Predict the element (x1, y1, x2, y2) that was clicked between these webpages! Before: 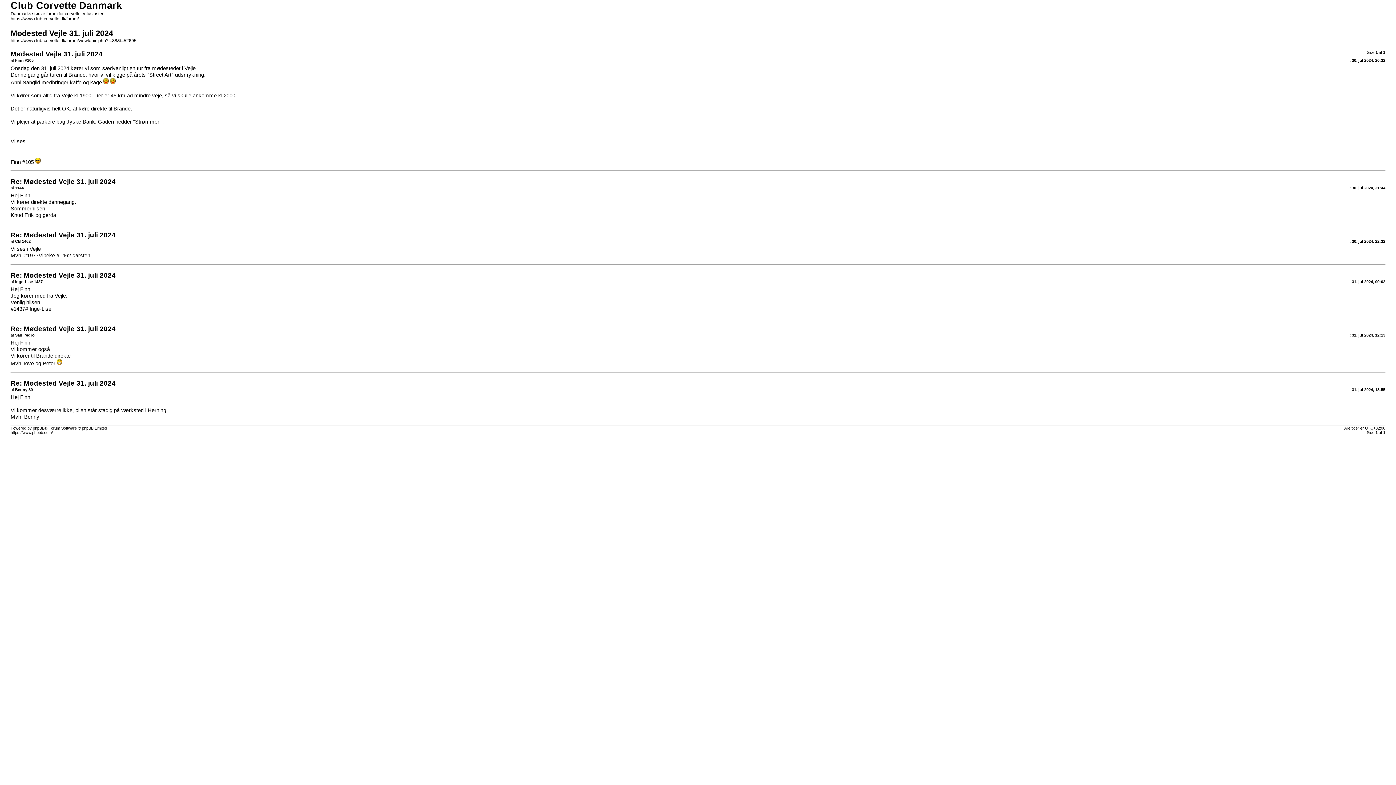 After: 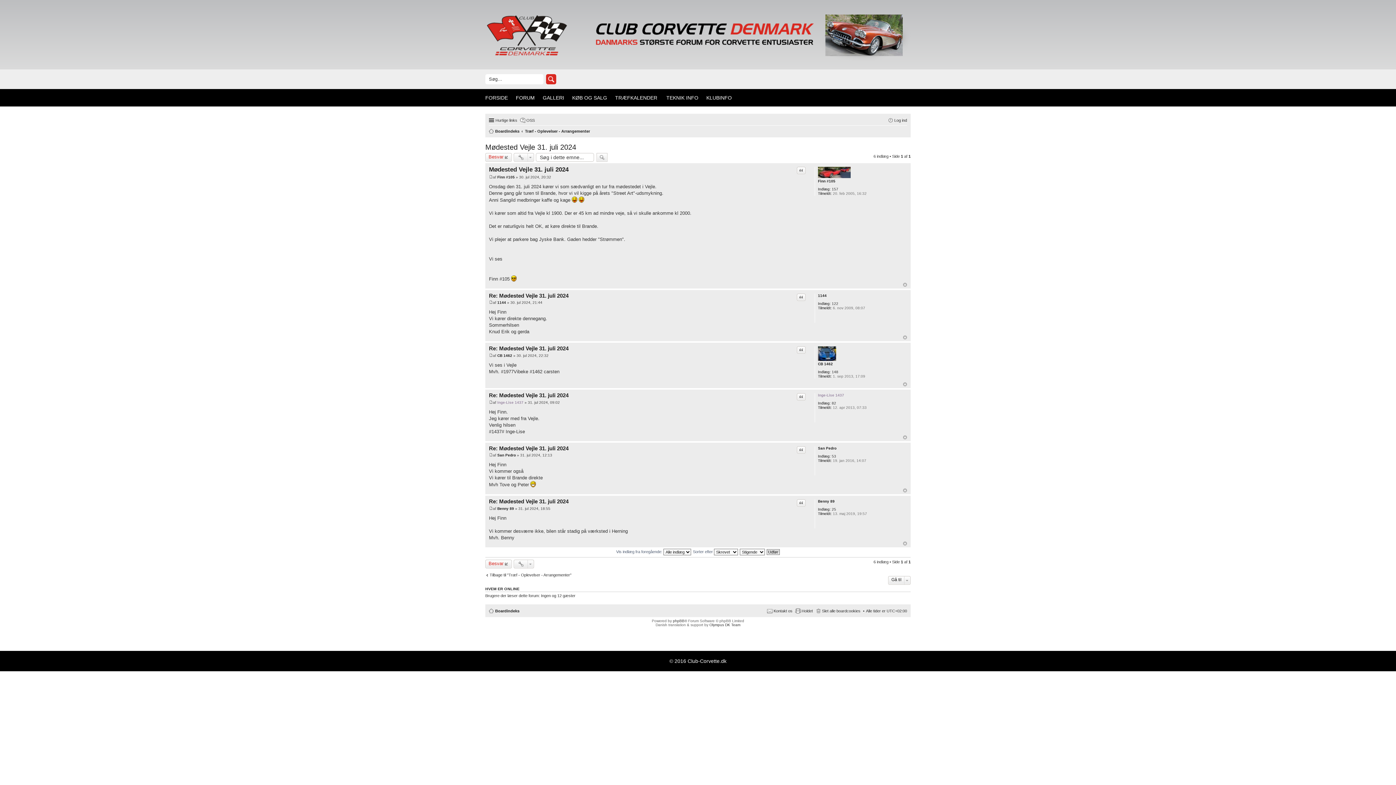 Action: bbox: (10, 38, 136, 43) label: https://www.club-corvette.dk/forum/viewtopic.php?f=38&t=52695